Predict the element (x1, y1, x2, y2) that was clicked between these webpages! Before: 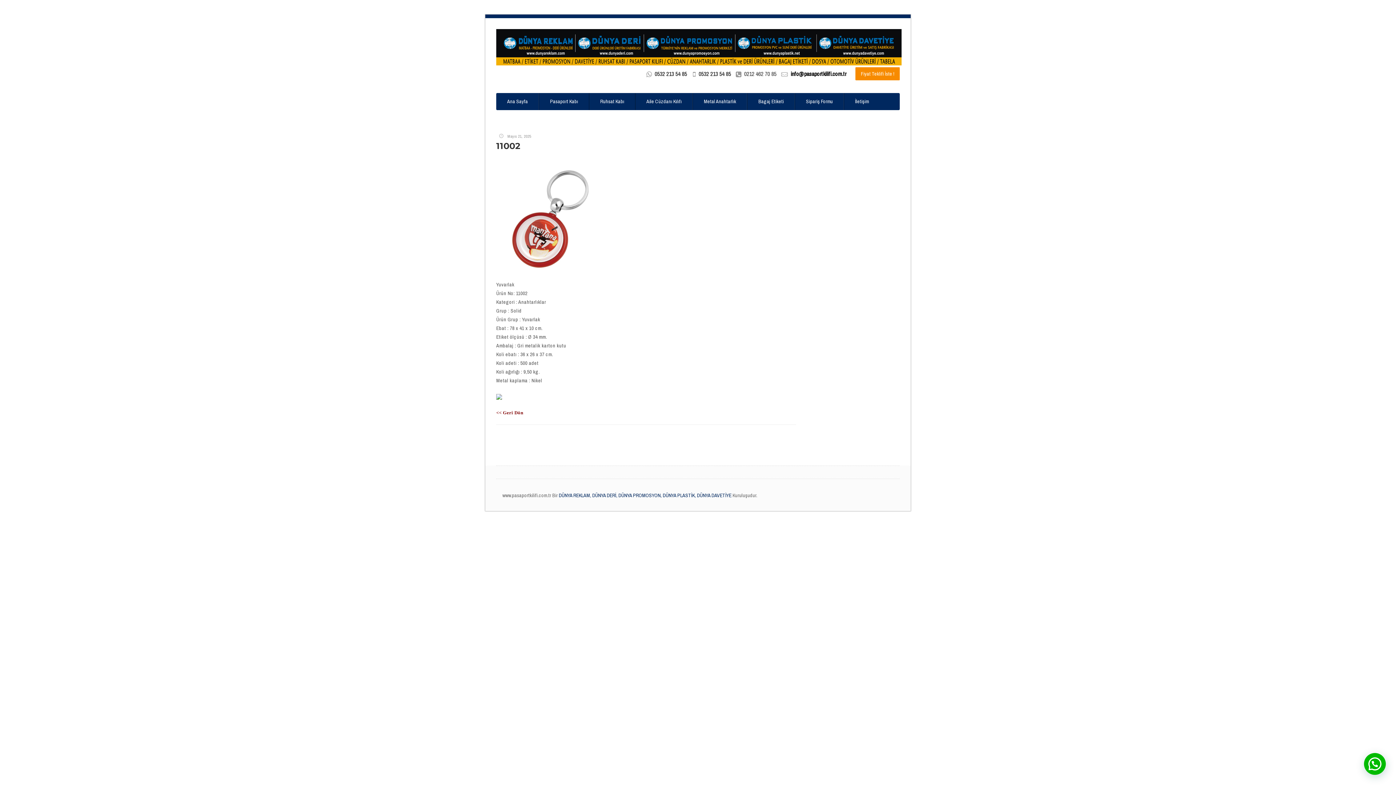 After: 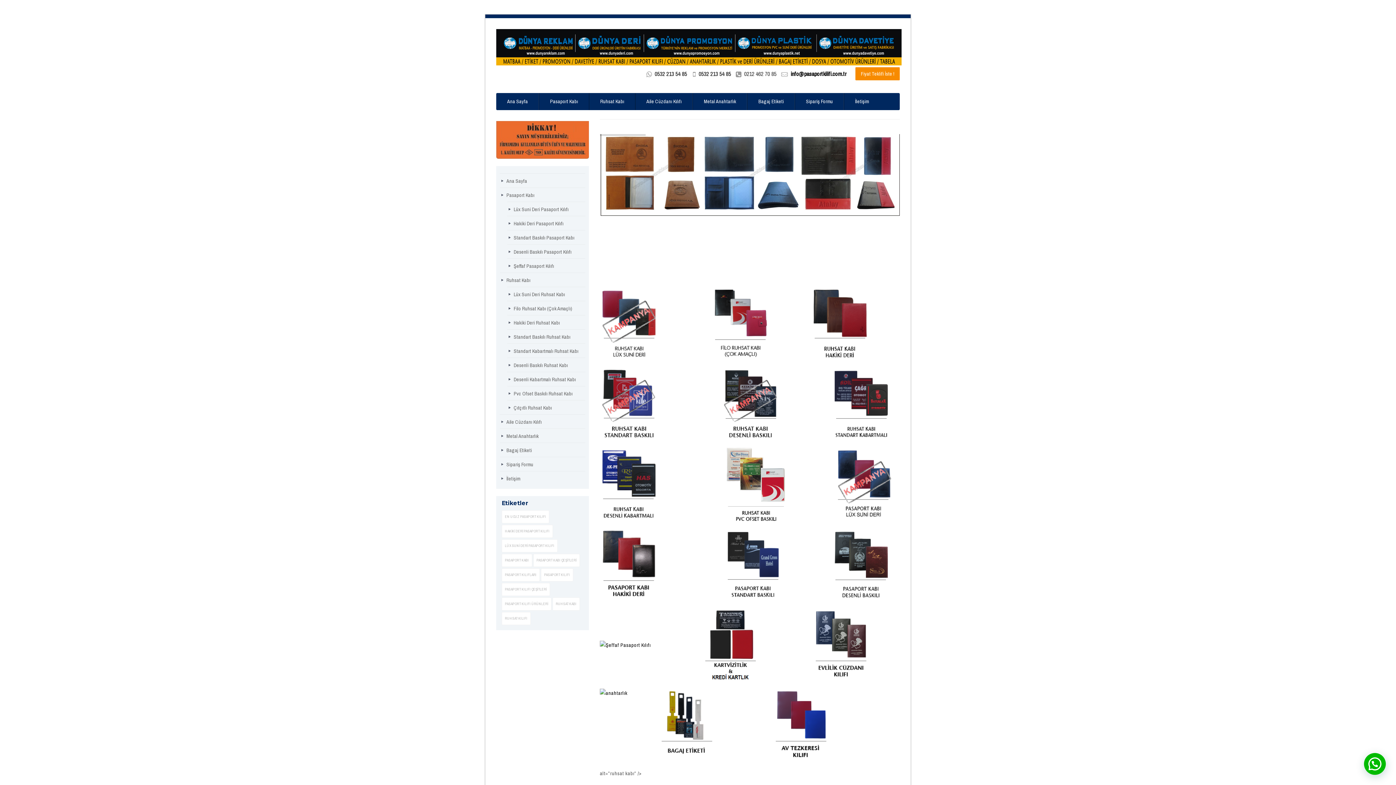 Action: bbox: (496, 93, 539, 110) label: Ana Sayfa